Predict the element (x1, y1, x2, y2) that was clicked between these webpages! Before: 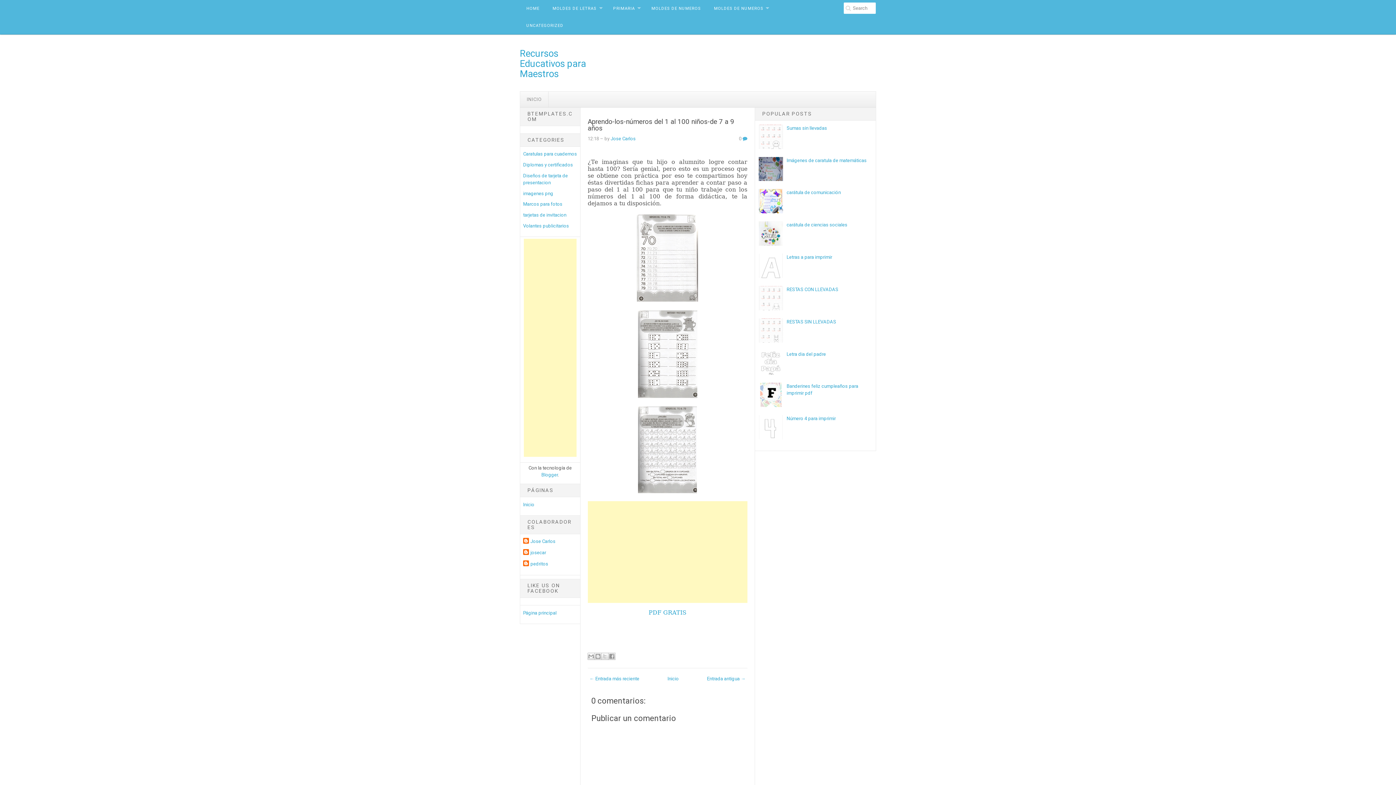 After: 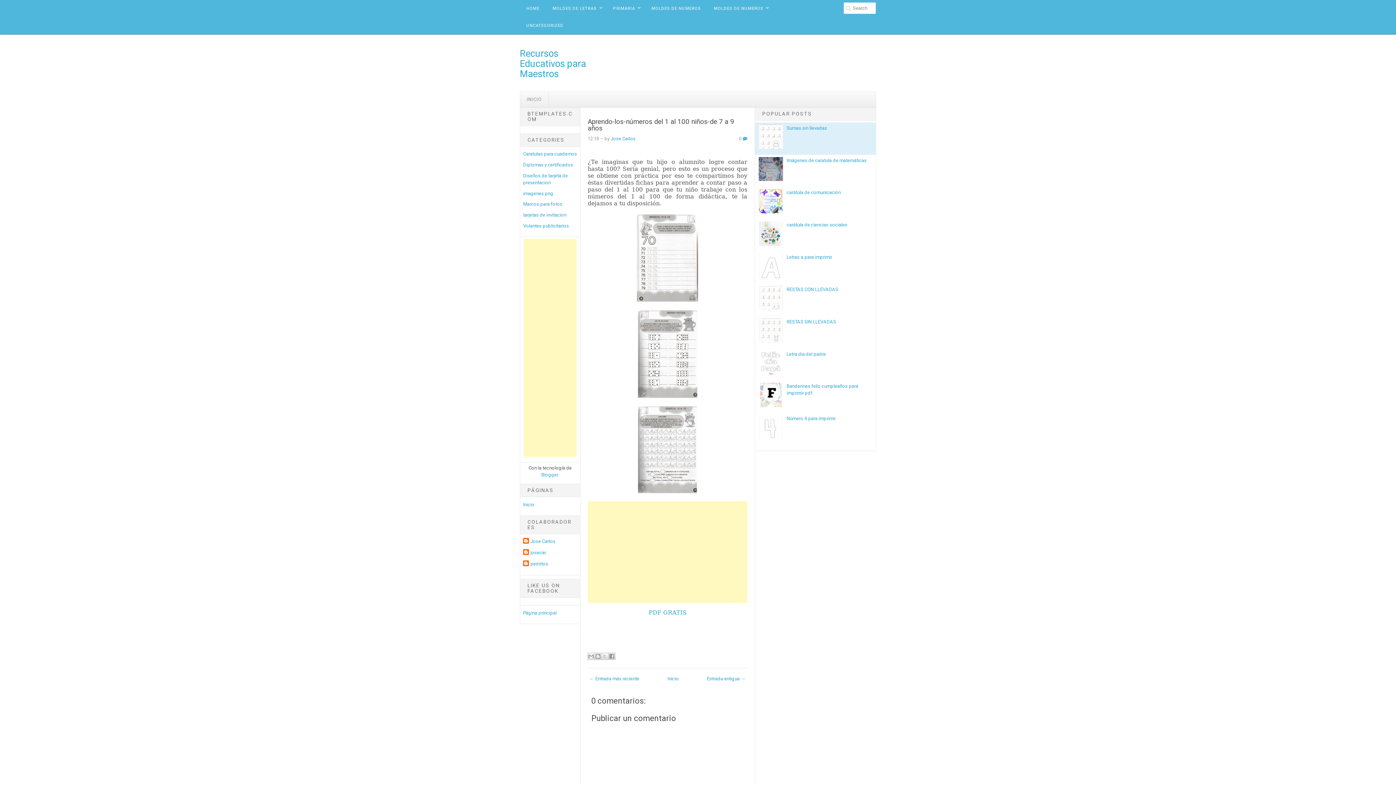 Action: bbox: (758, 144, 785, 150)